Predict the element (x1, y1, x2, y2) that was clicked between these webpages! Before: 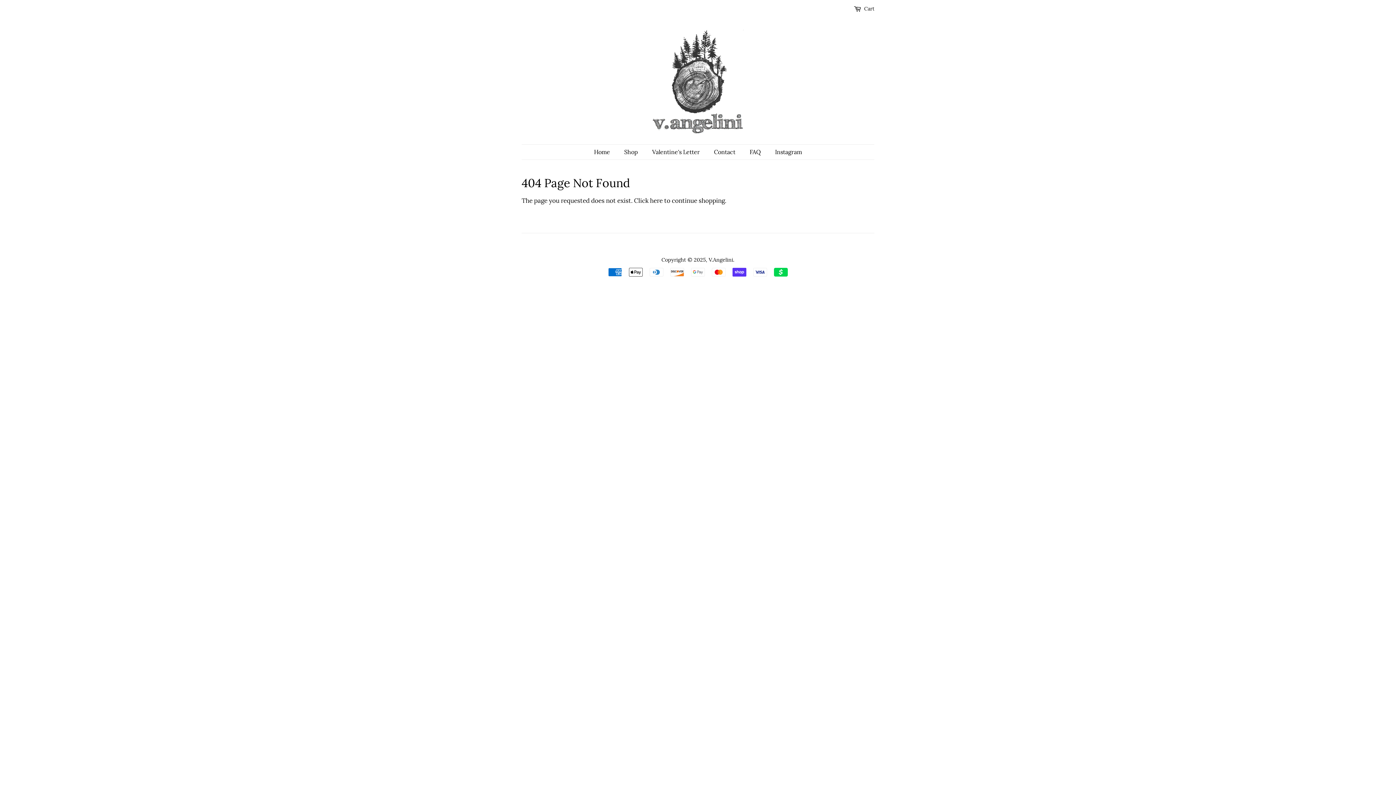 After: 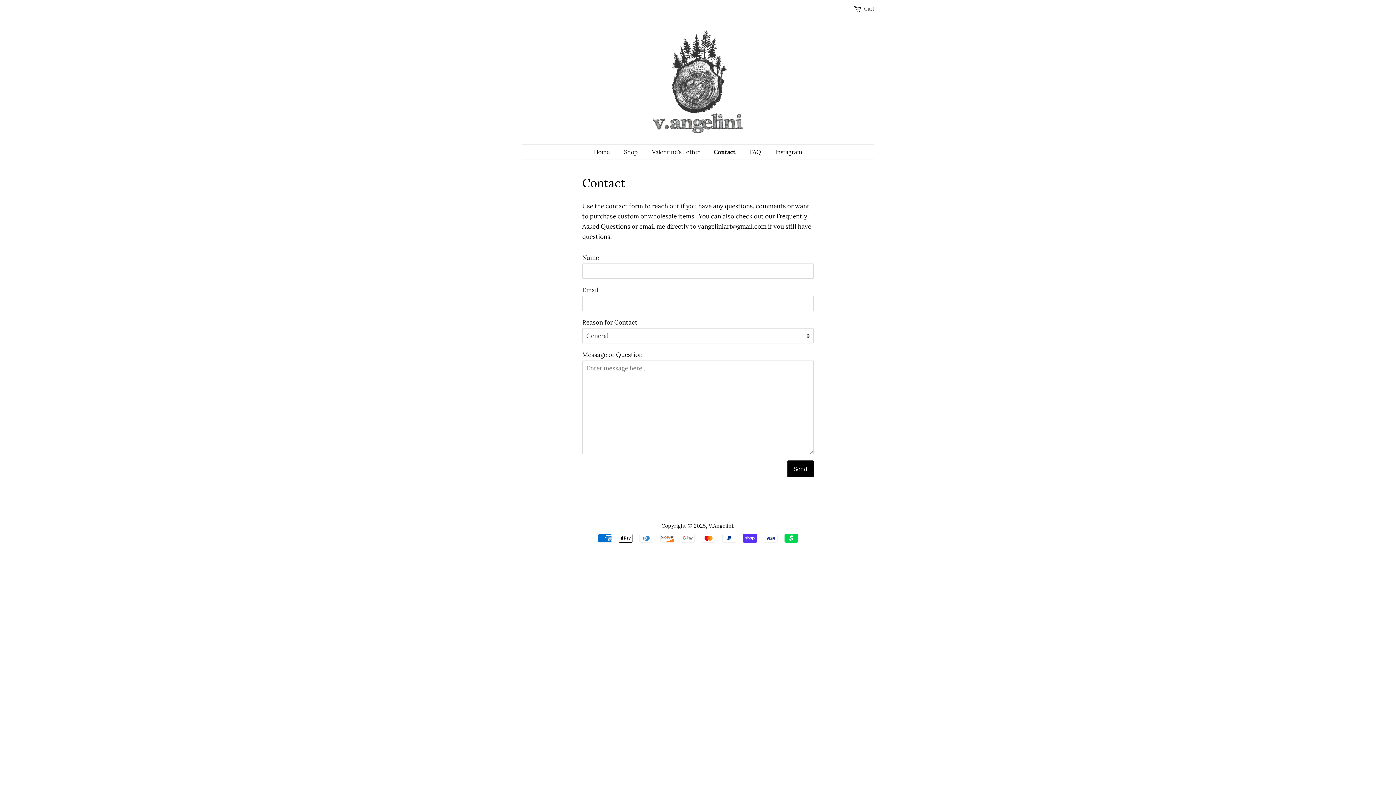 Action: bbox: (708, 144, 742, 159) label: Contact